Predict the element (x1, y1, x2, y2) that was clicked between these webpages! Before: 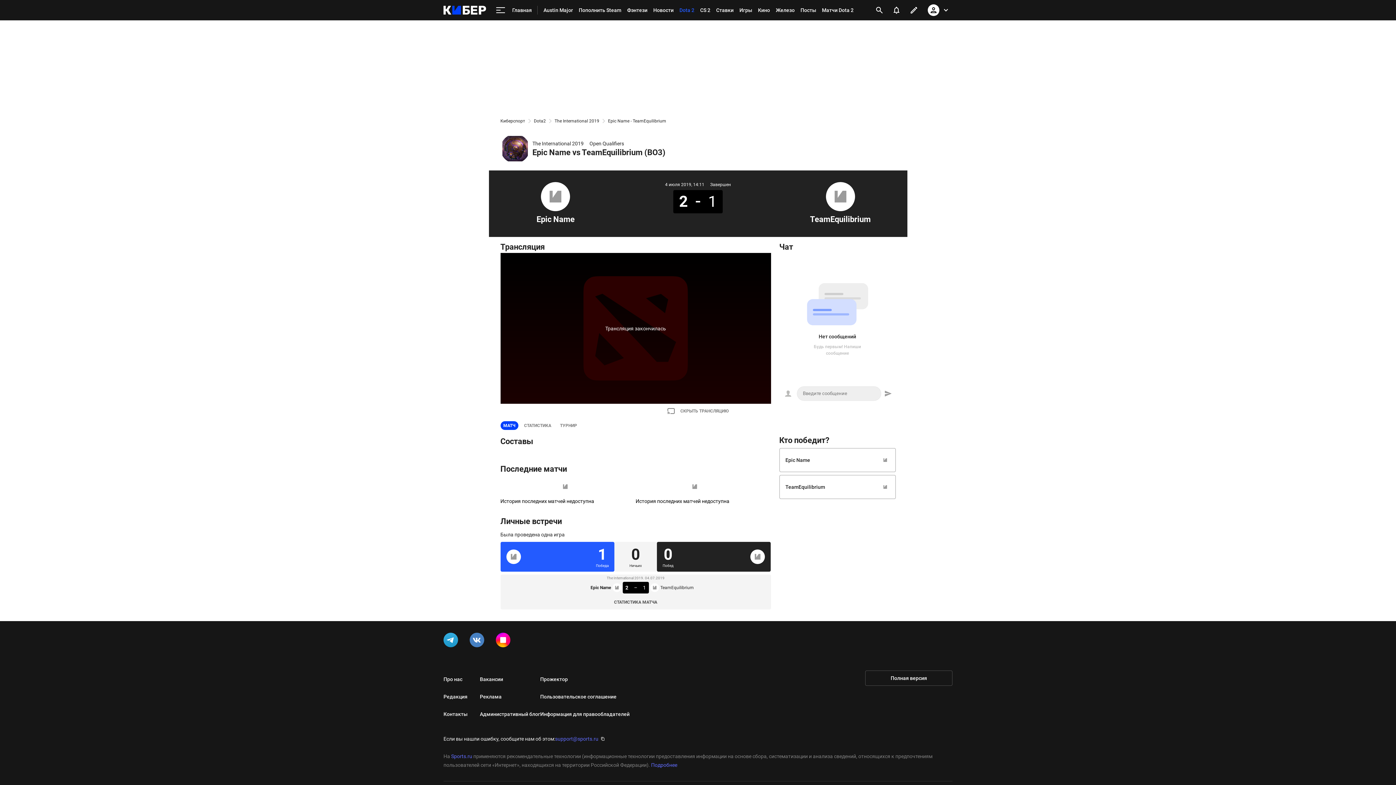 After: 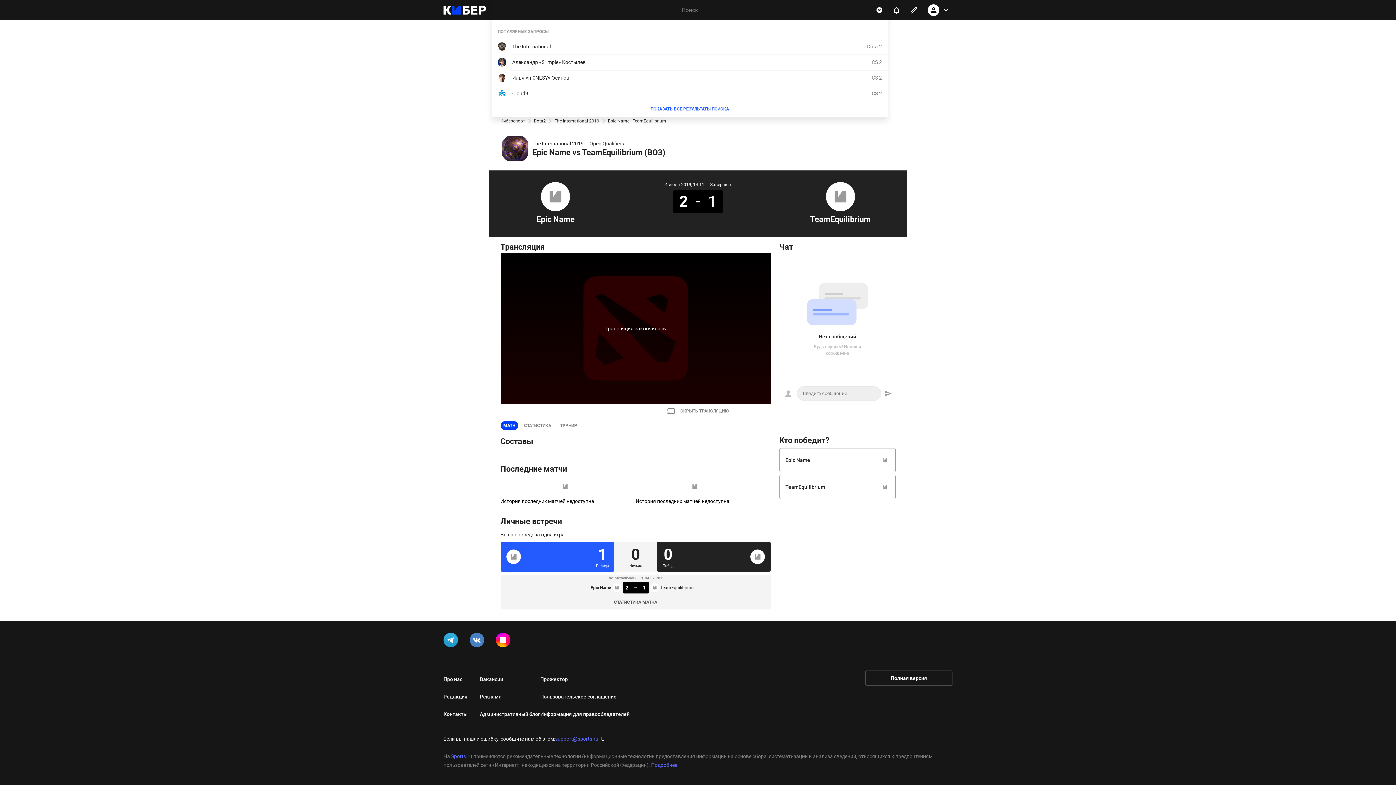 Action: label: открыть поиск bbox: (871, 1, 888, 18)